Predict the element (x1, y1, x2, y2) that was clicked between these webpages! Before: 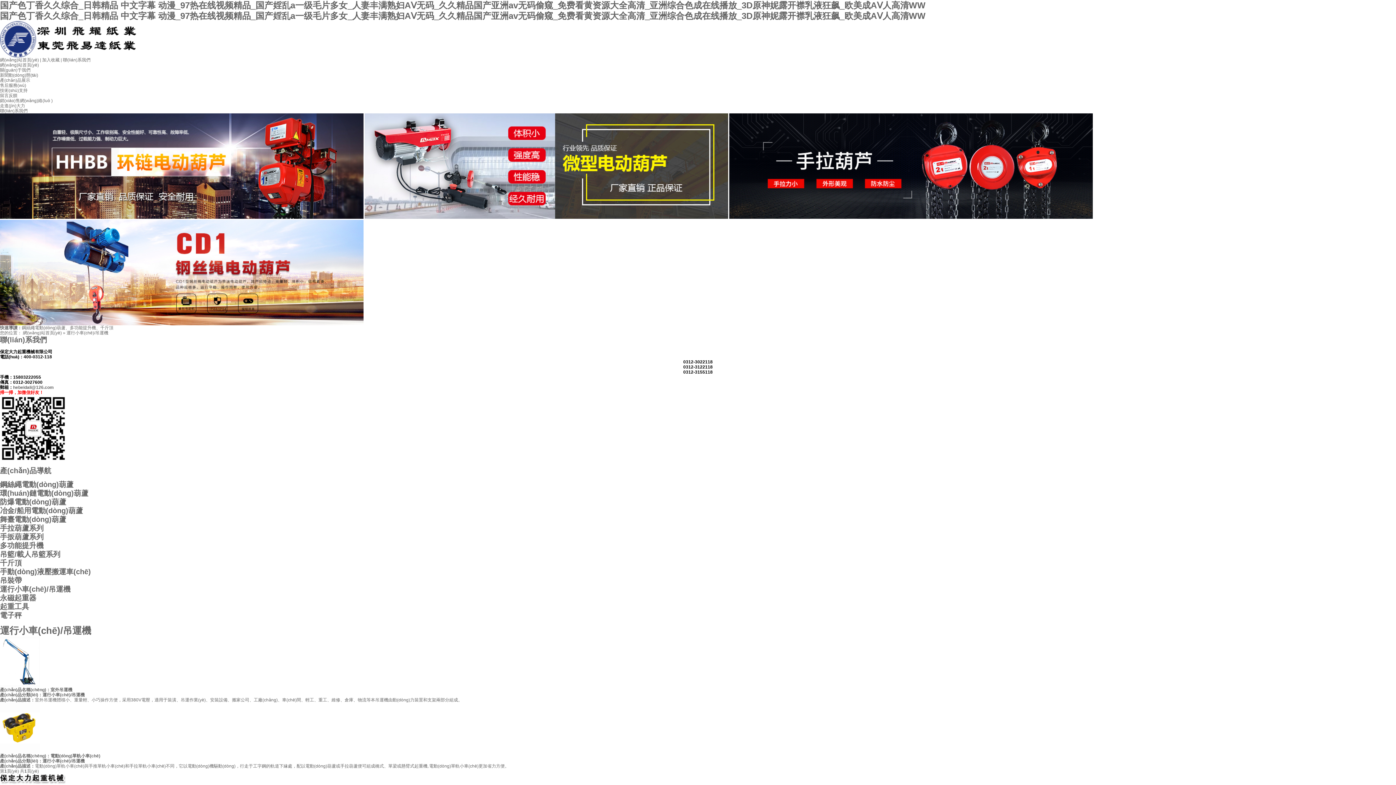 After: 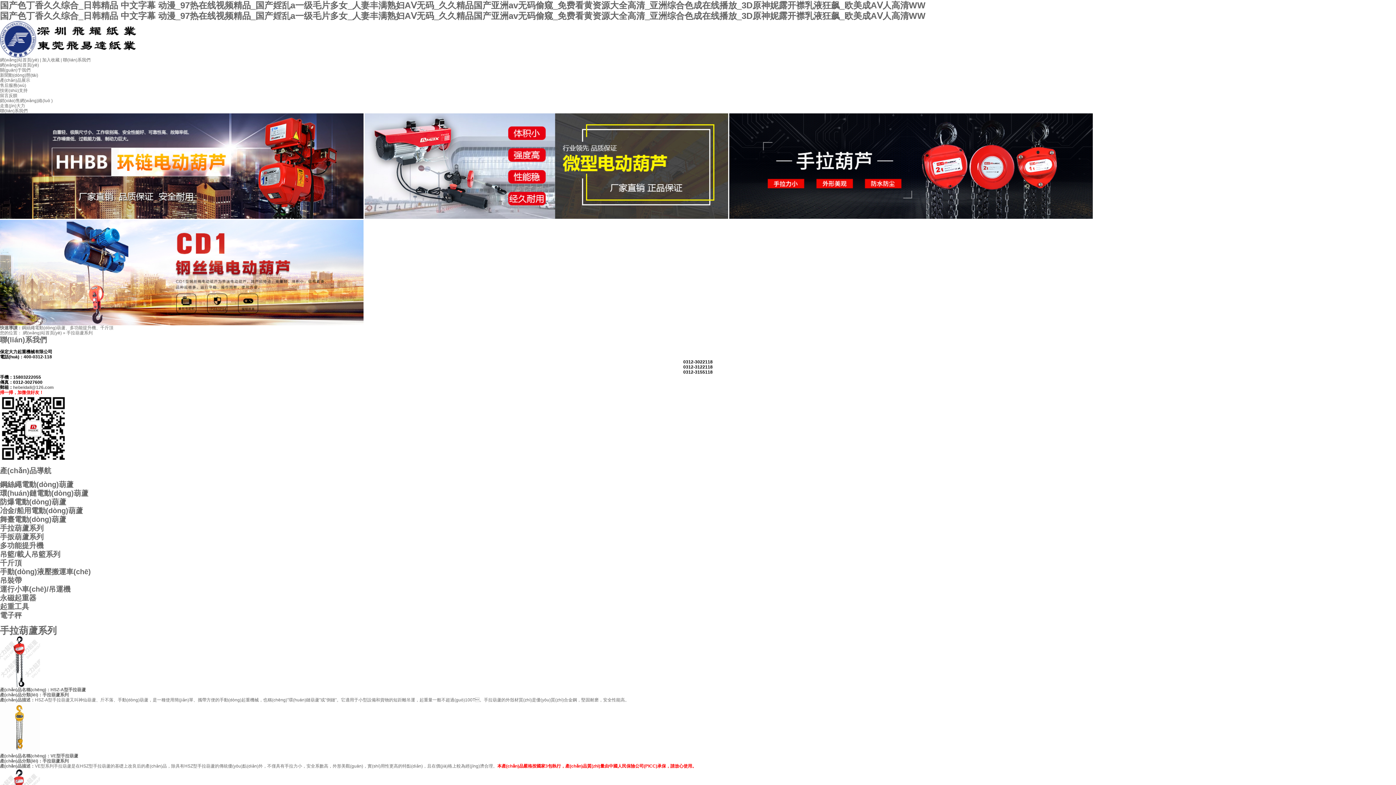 Action: label: 手拉葫蘆系列 bbox: (0, 524, 43, 532)